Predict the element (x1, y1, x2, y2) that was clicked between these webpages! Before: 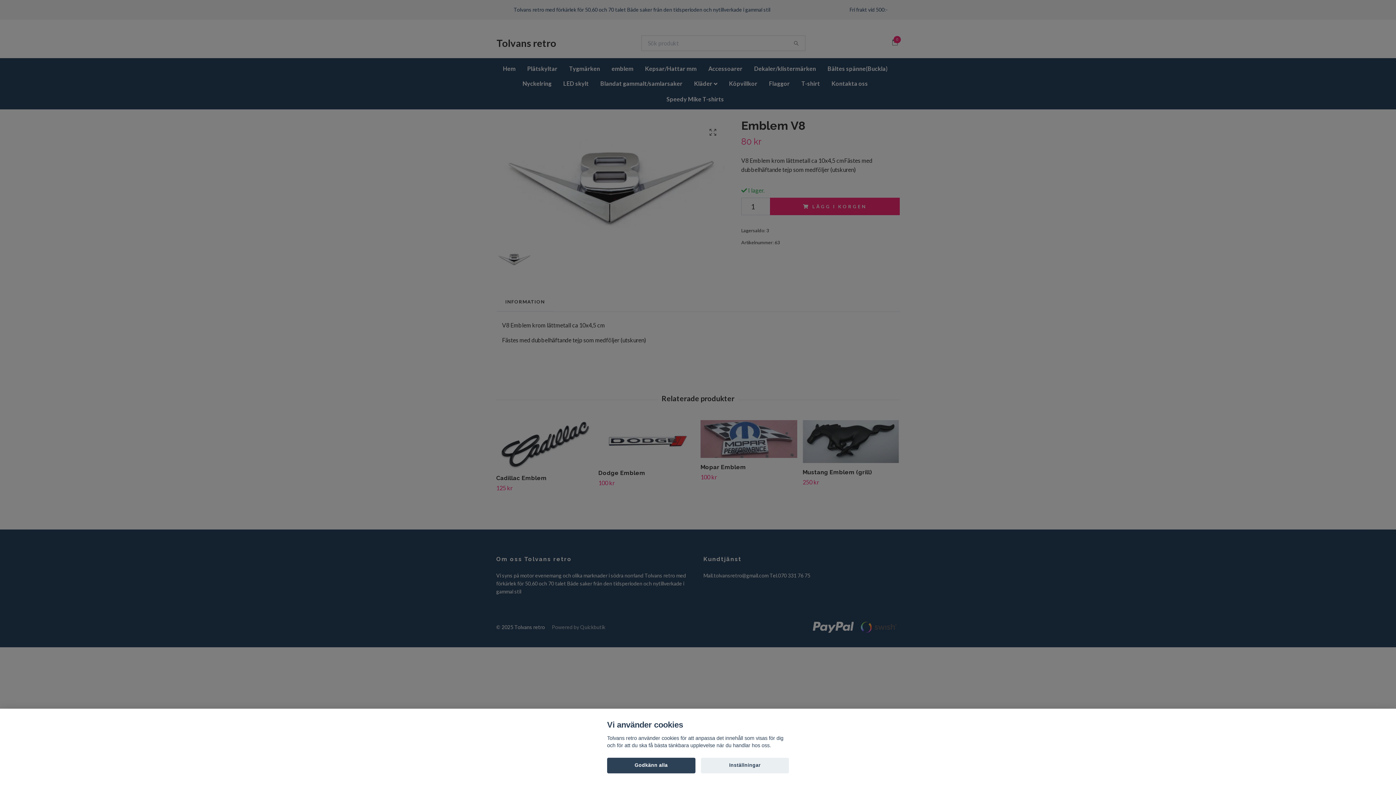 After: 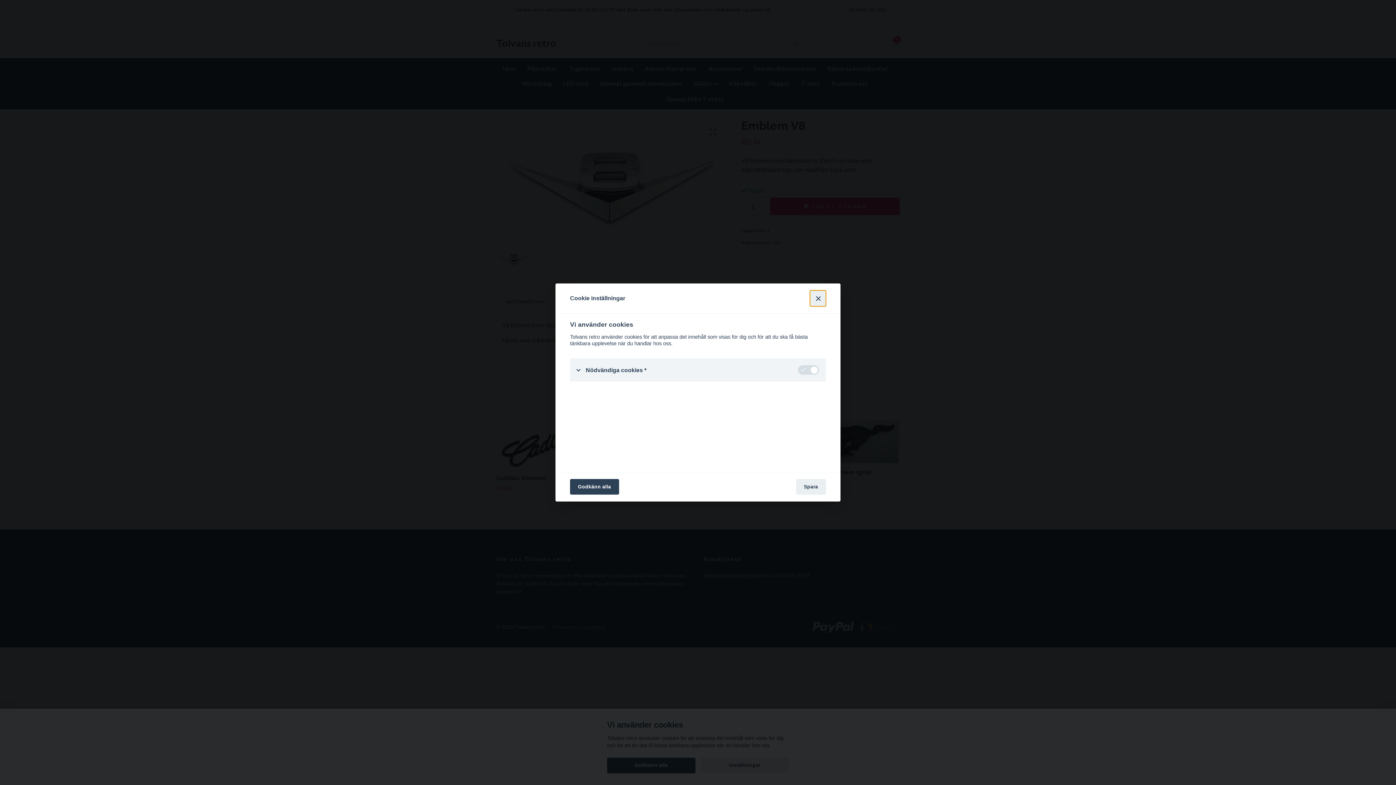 Action: bbox: (700, 758, 789, 773) label: Inställningar